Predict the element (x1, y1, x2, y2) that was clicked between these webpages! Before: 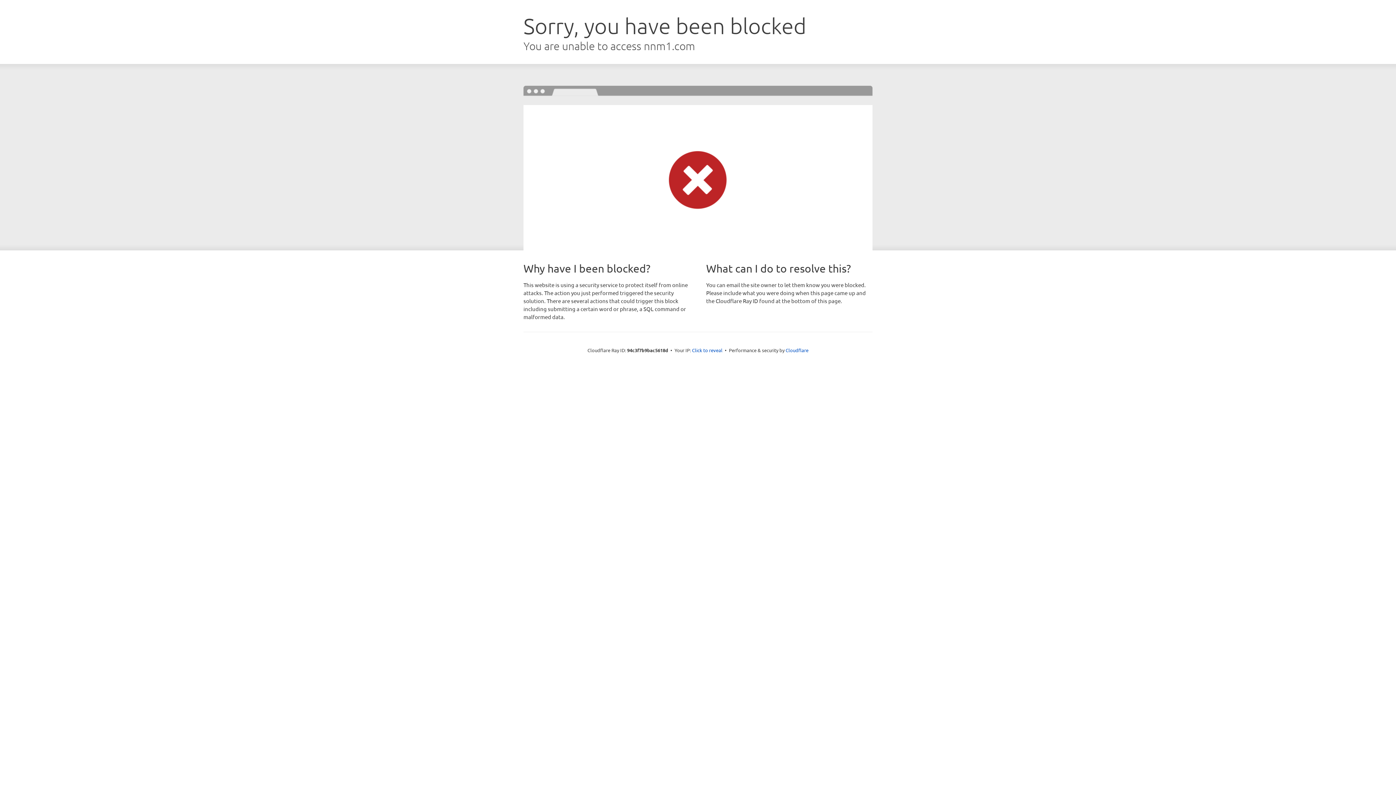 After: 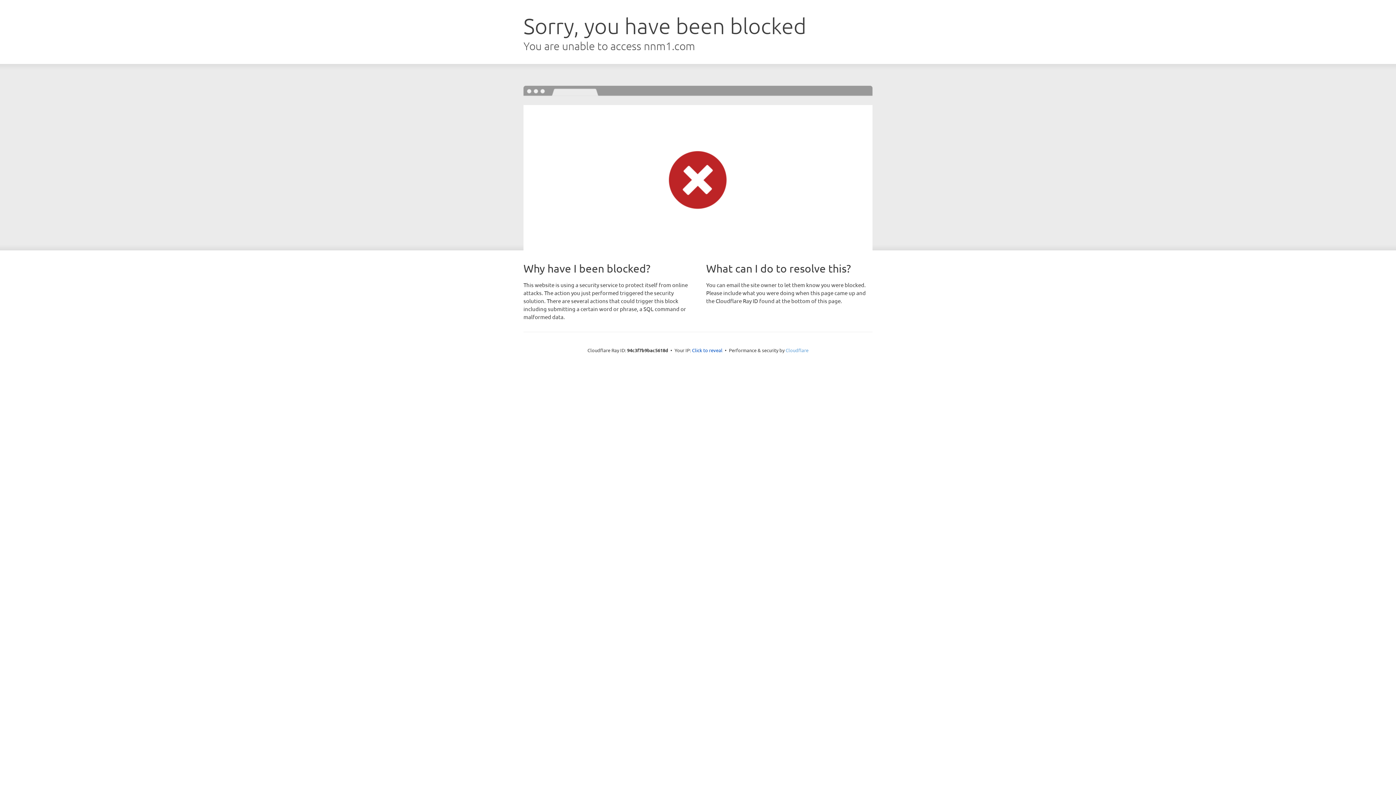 Action: bbox: (785, 347, 808, 353) label: Cloudflare